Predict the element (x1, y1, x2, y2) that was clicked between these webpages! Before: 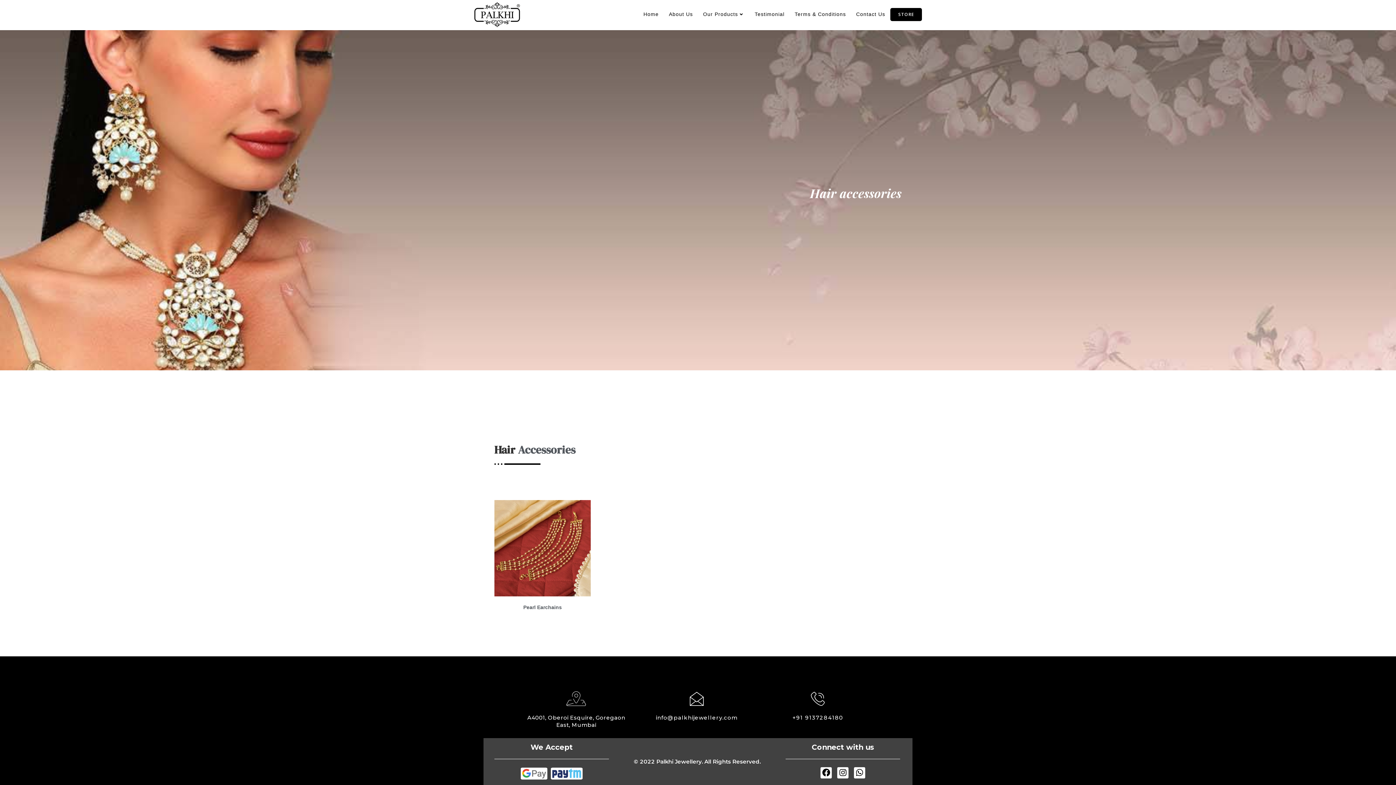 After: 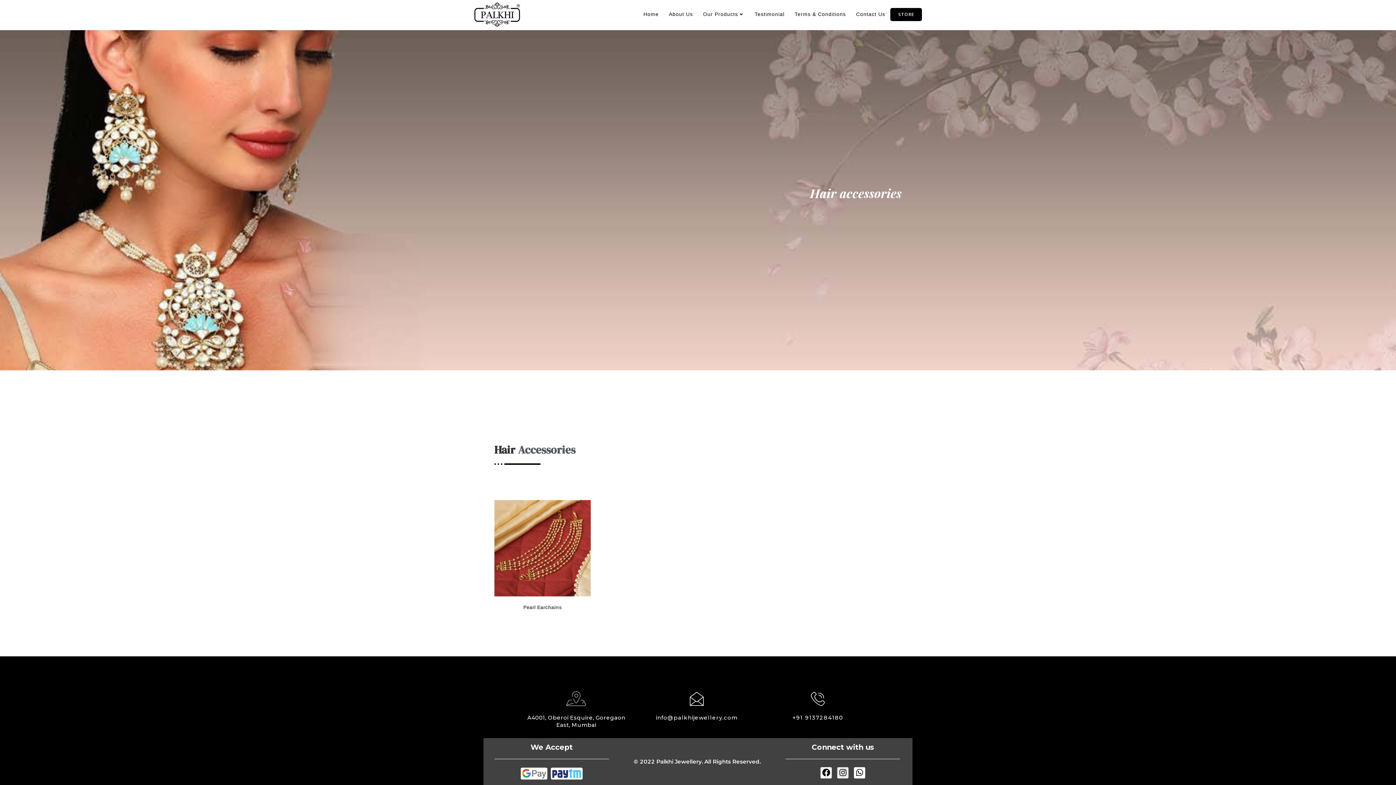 Action: bbox: (837, 767, 848, 778) label: Instagram